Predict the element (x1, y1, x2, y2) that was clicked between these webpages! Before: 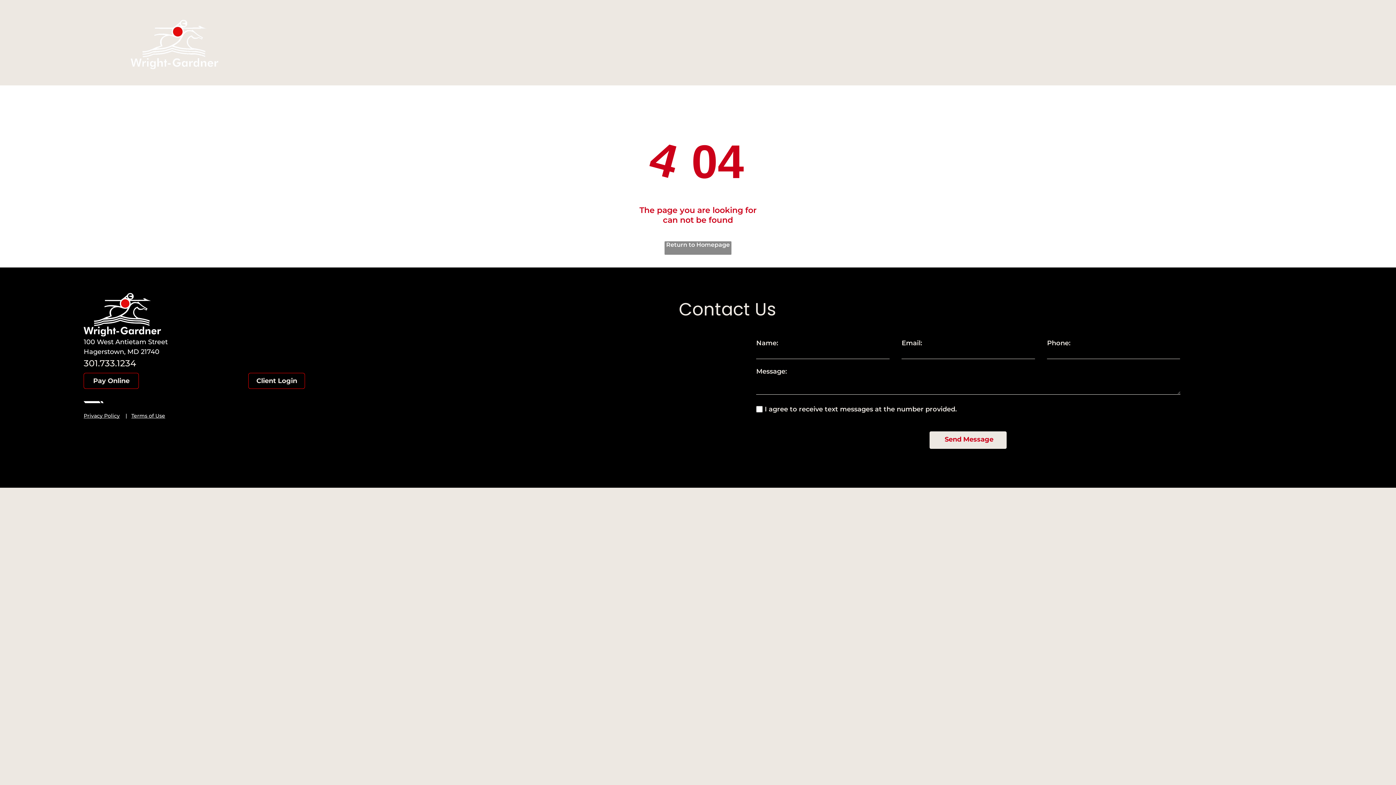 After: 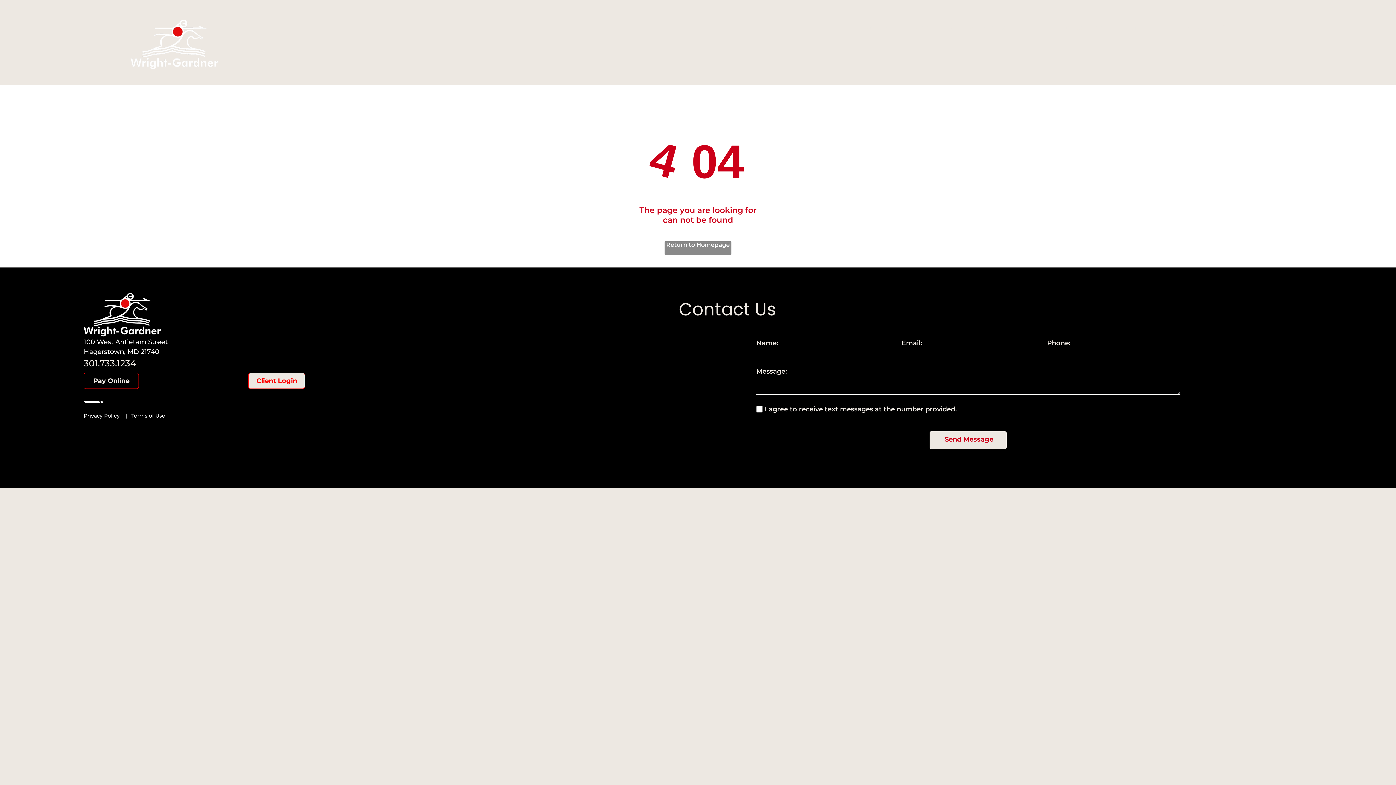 Action: label: Client Login bbox: (248, 373, 305, 389)